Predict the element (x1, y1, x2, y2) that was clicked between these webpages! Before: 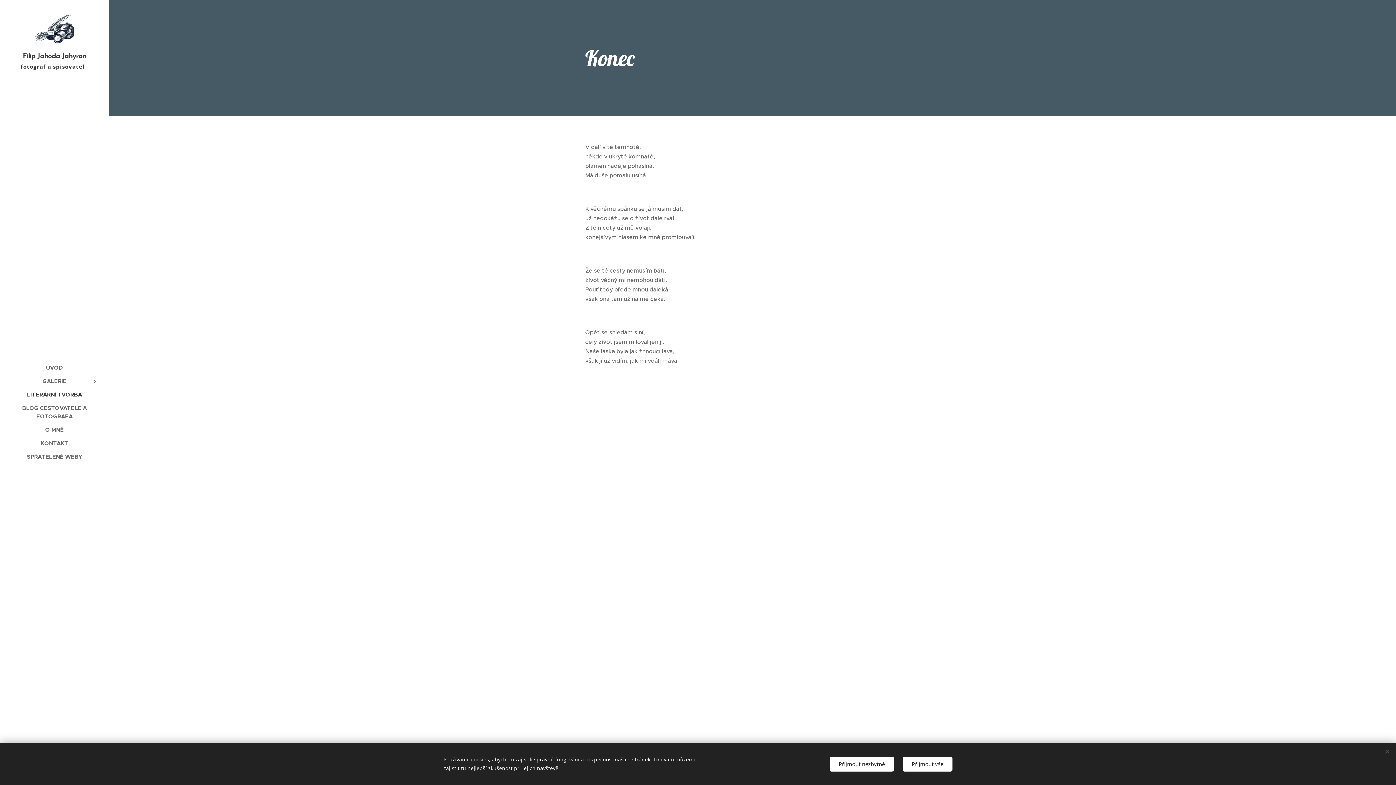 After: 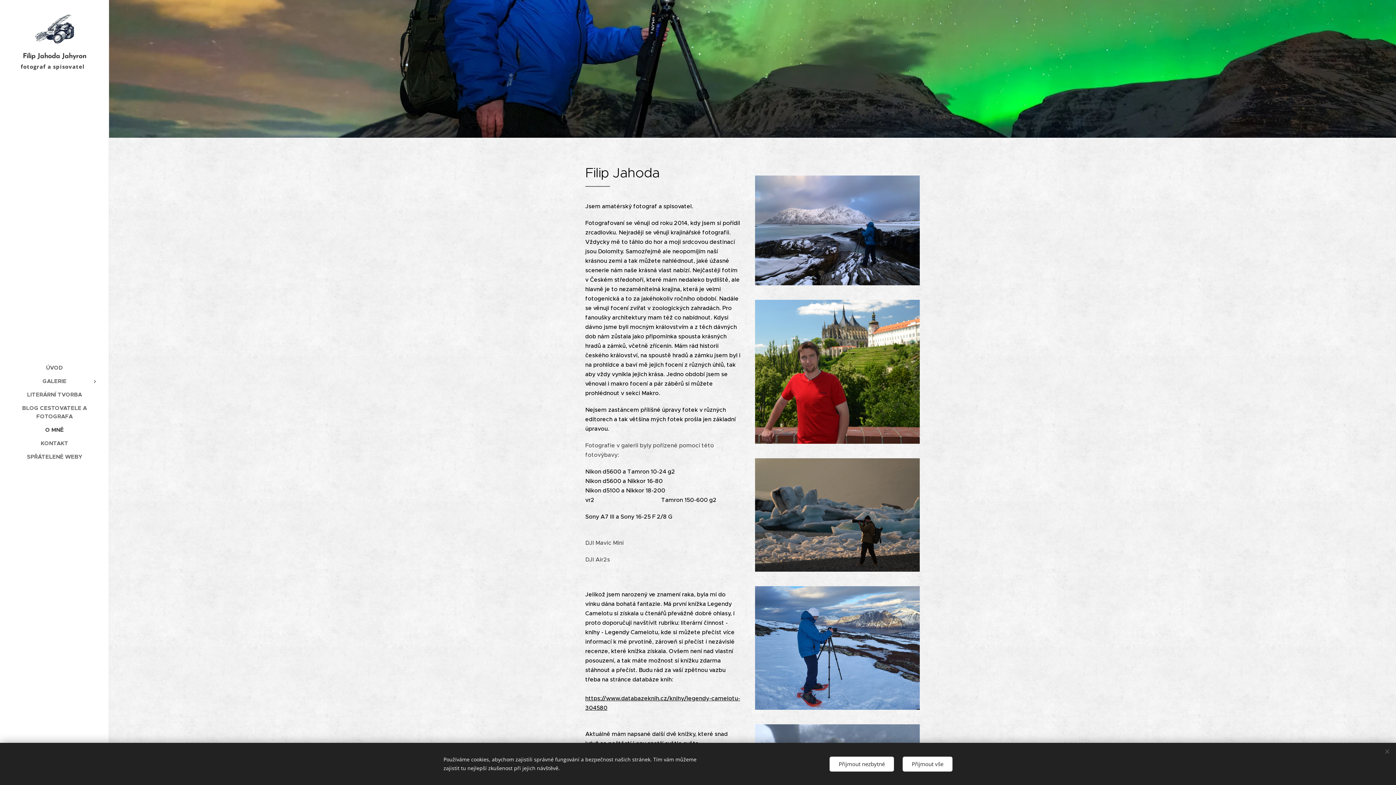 Action: bbox: (2, 425, 106, 434) label: O MNĚ